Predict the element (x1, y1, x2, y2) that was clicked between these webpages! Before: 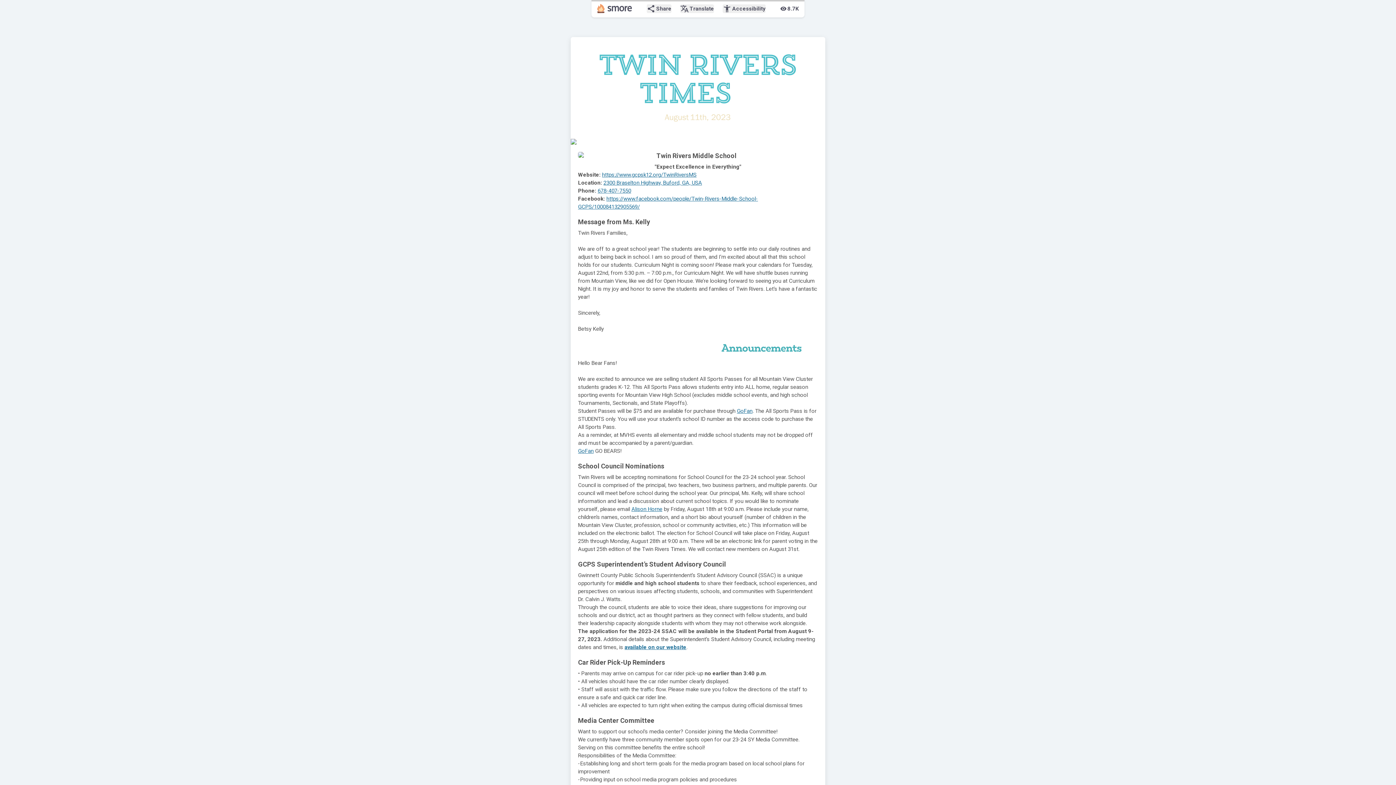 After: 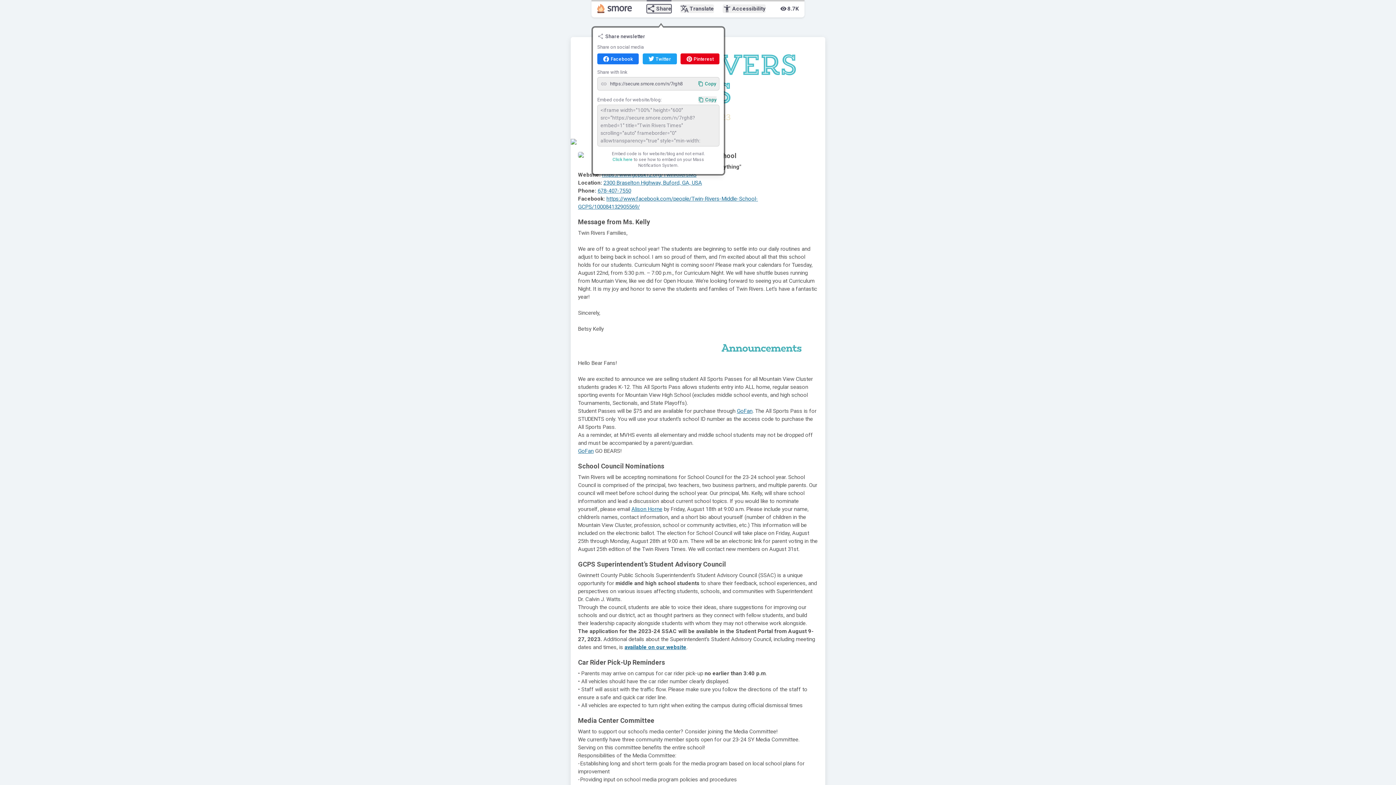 Action: bbox: (646, 4, 671, 13) label: share
Share